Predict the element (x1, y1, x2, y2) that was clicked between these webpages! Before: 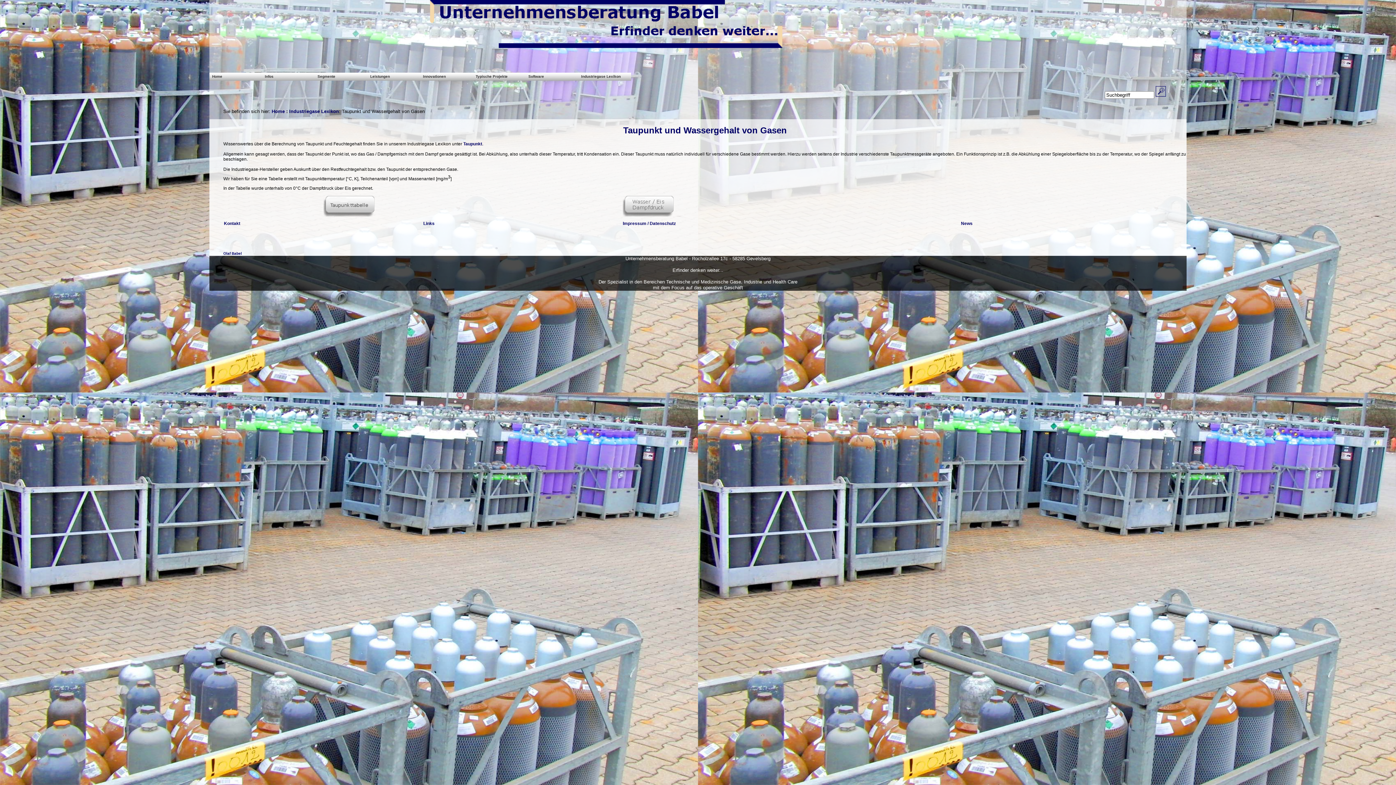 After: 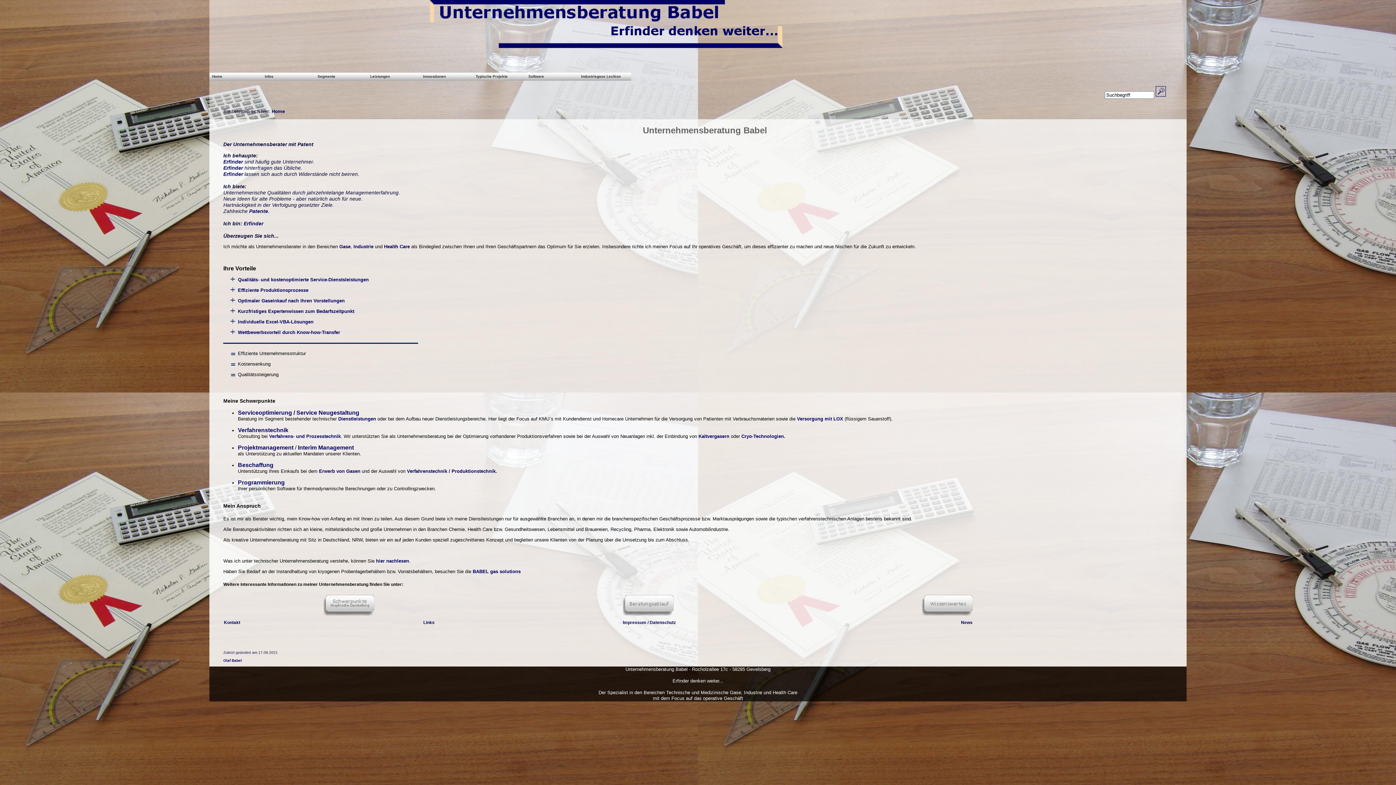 Action: bbox: (271, 108, 284, 114) label: Home